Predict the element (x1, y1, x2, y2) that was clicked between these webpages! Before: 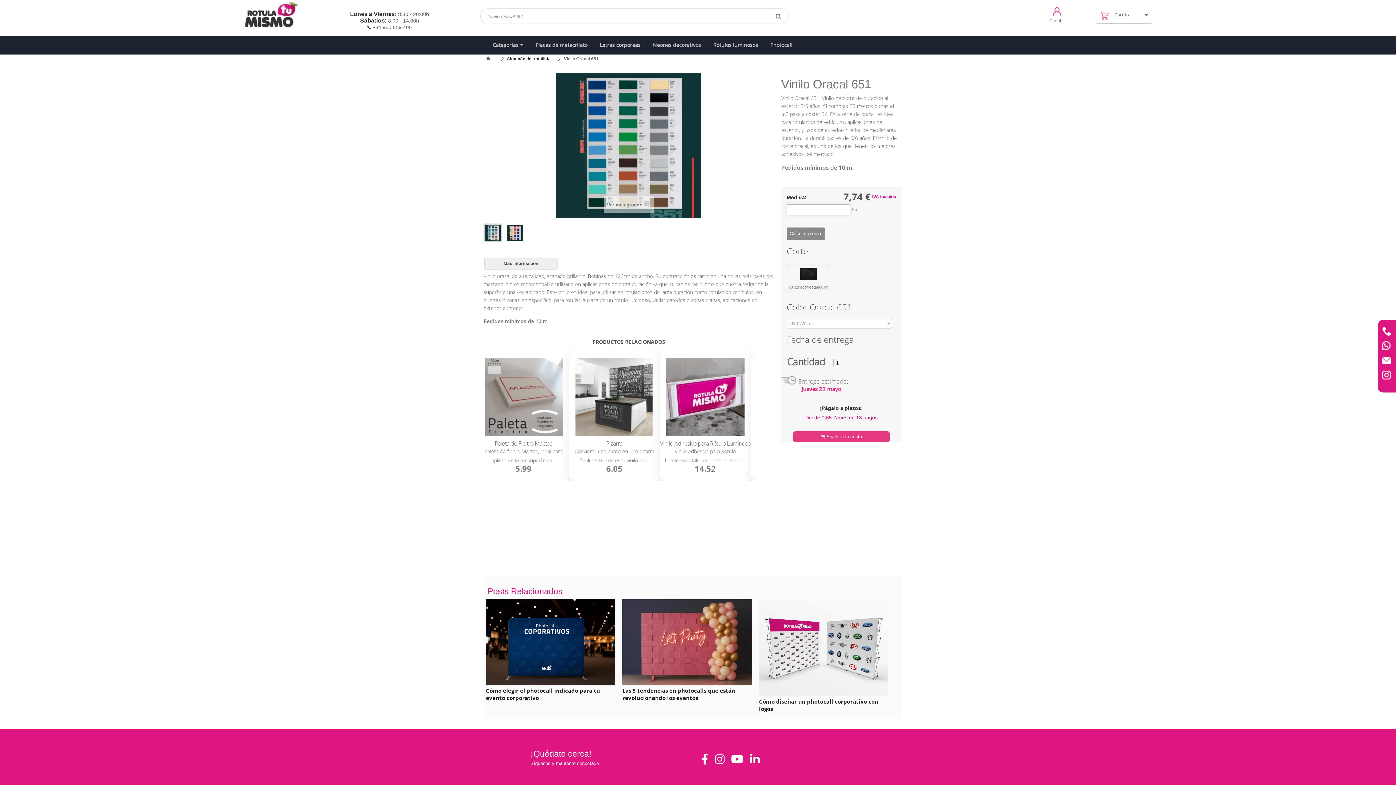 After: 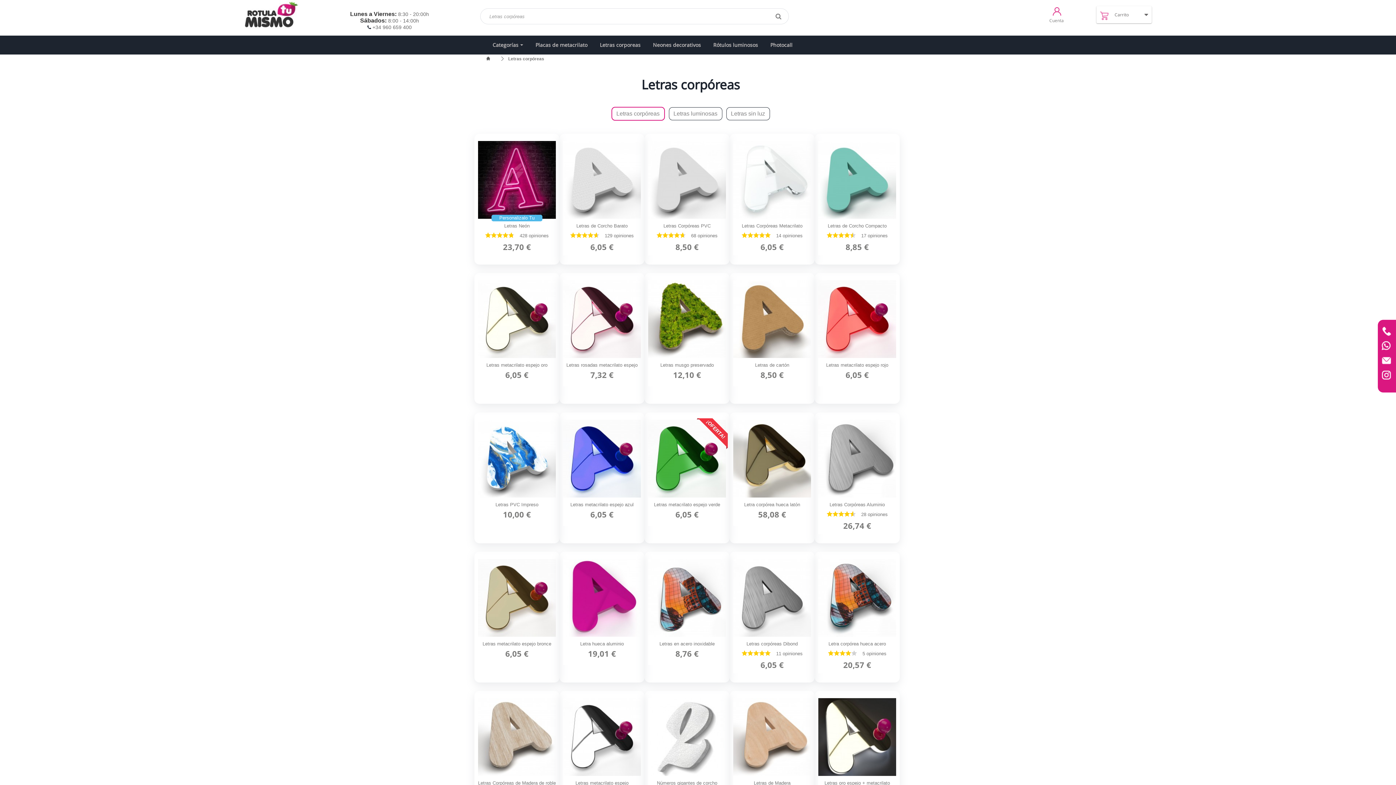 Action: label: Letras corporeas bbox: (592, 35, 645, 54)